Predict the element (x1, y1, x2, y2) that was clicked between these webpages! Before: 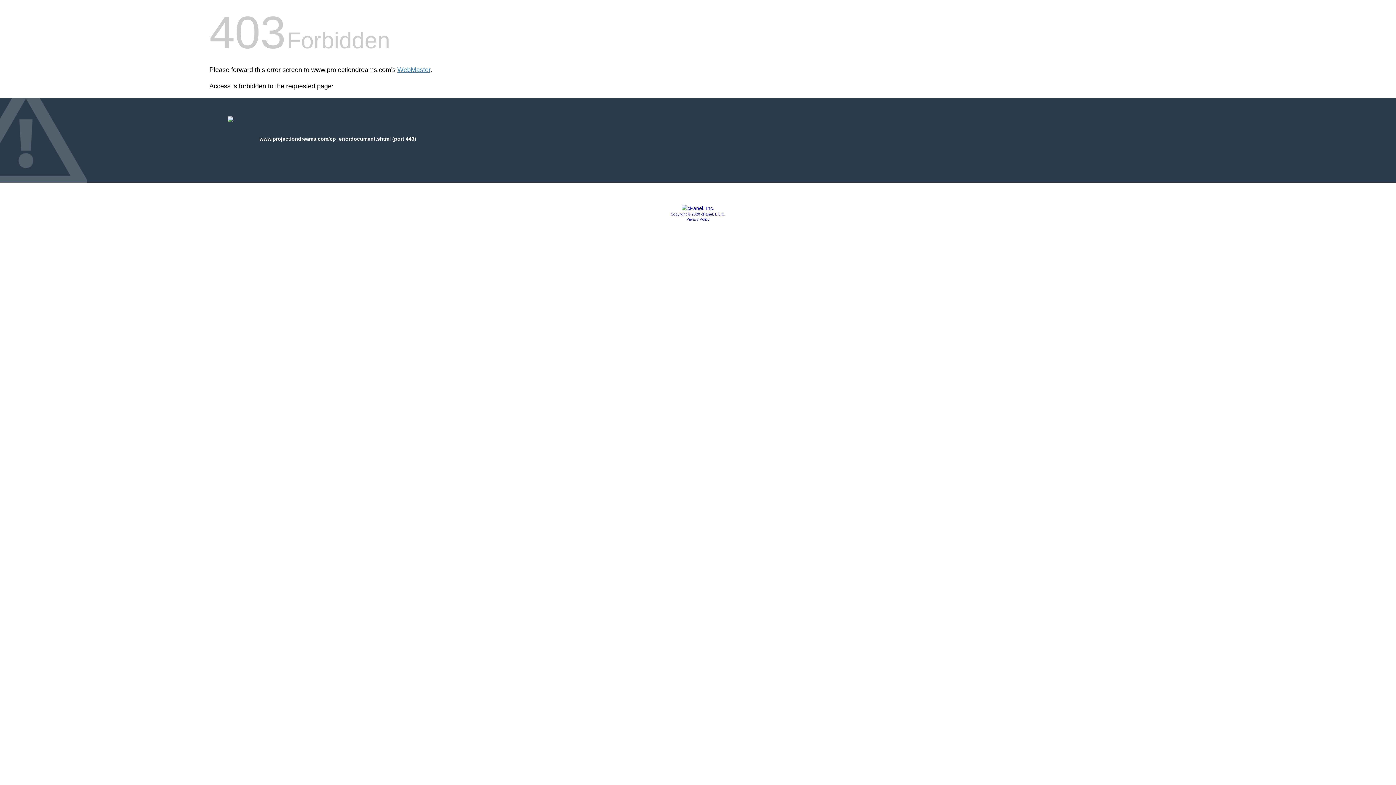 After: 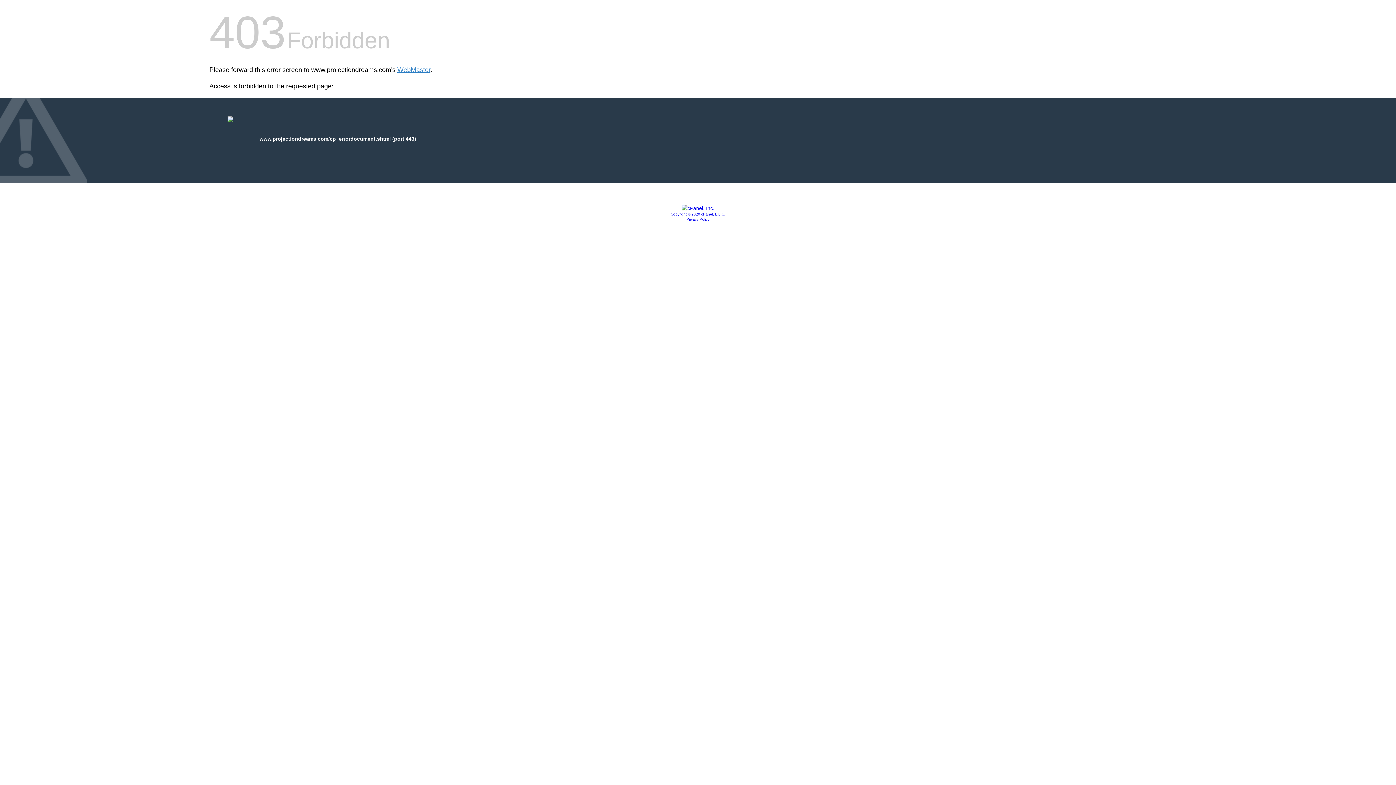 Action: bbox: (681, 205, 714, 211)